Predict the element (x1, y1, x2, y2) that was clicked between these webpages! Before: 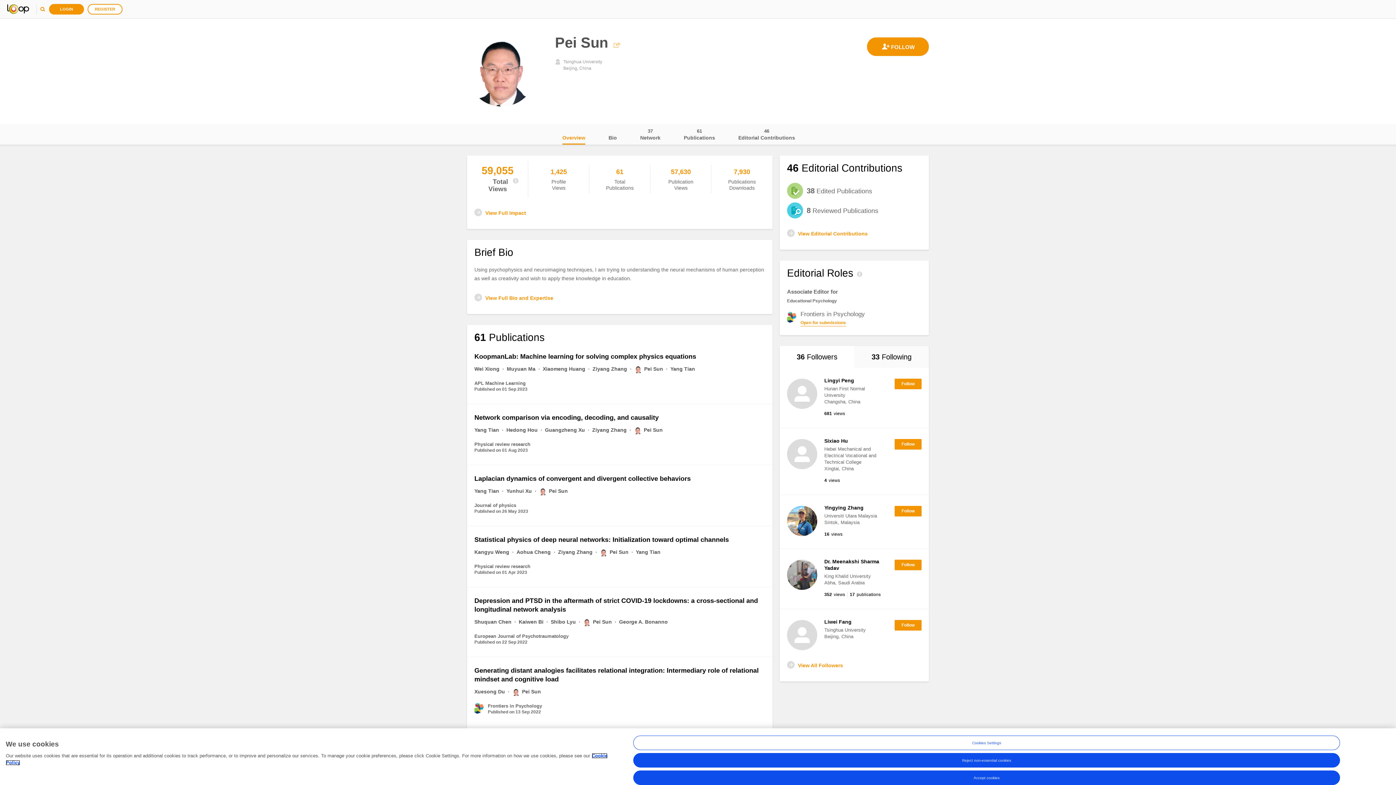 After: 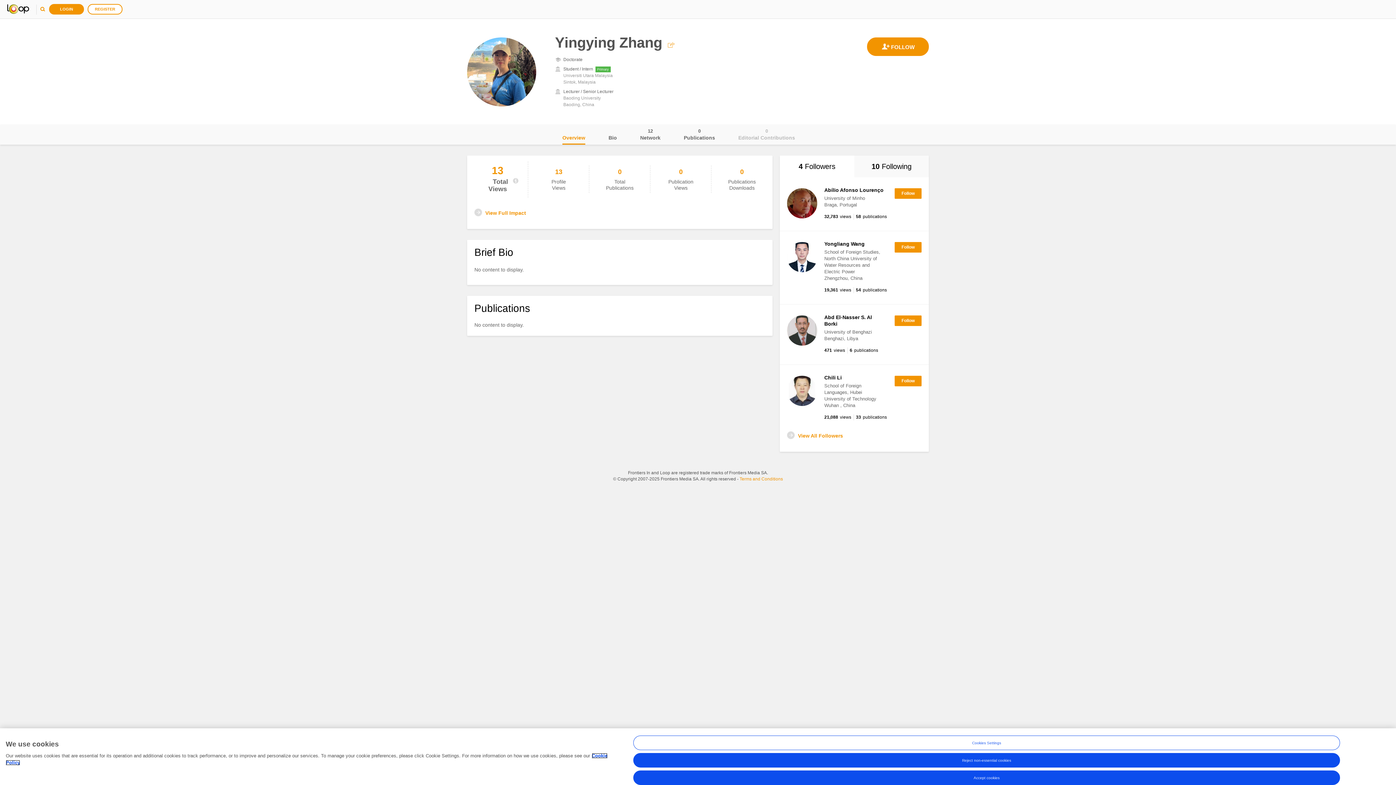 Action: bbox: (824, 505, 863, 510) label: Yingying Zhang